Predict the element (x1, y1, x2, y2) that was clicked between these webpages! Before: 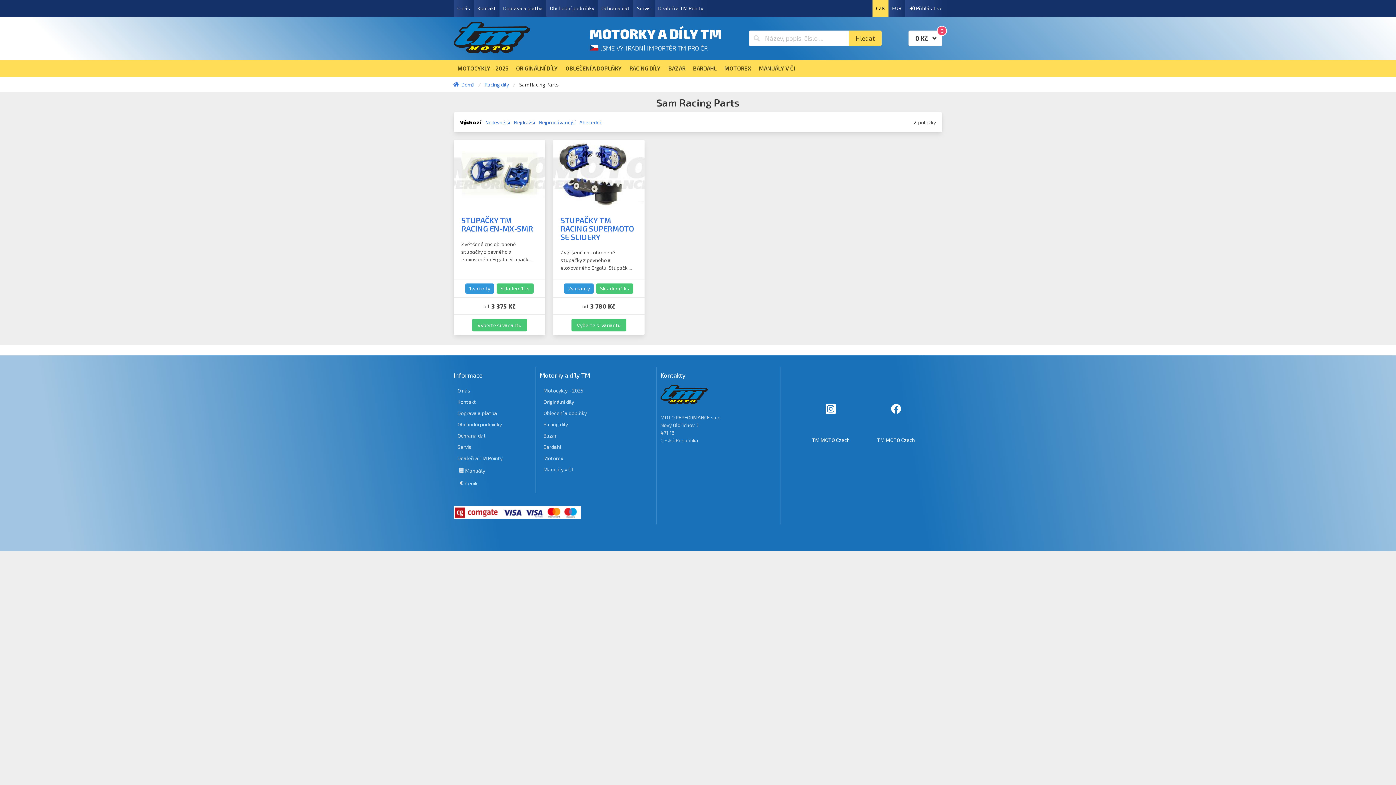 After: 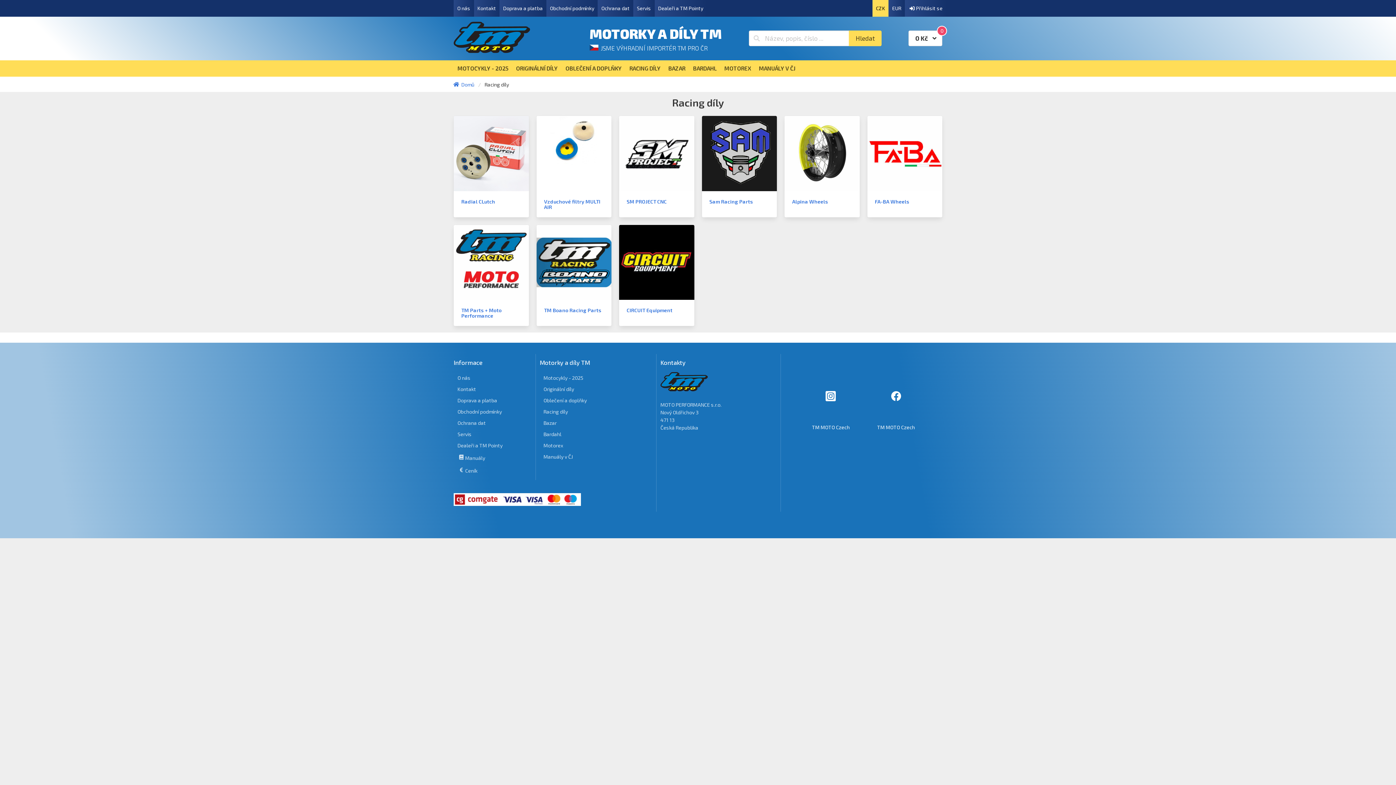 Action: bbox: (480, 80, 512, 88) label: Racing díly